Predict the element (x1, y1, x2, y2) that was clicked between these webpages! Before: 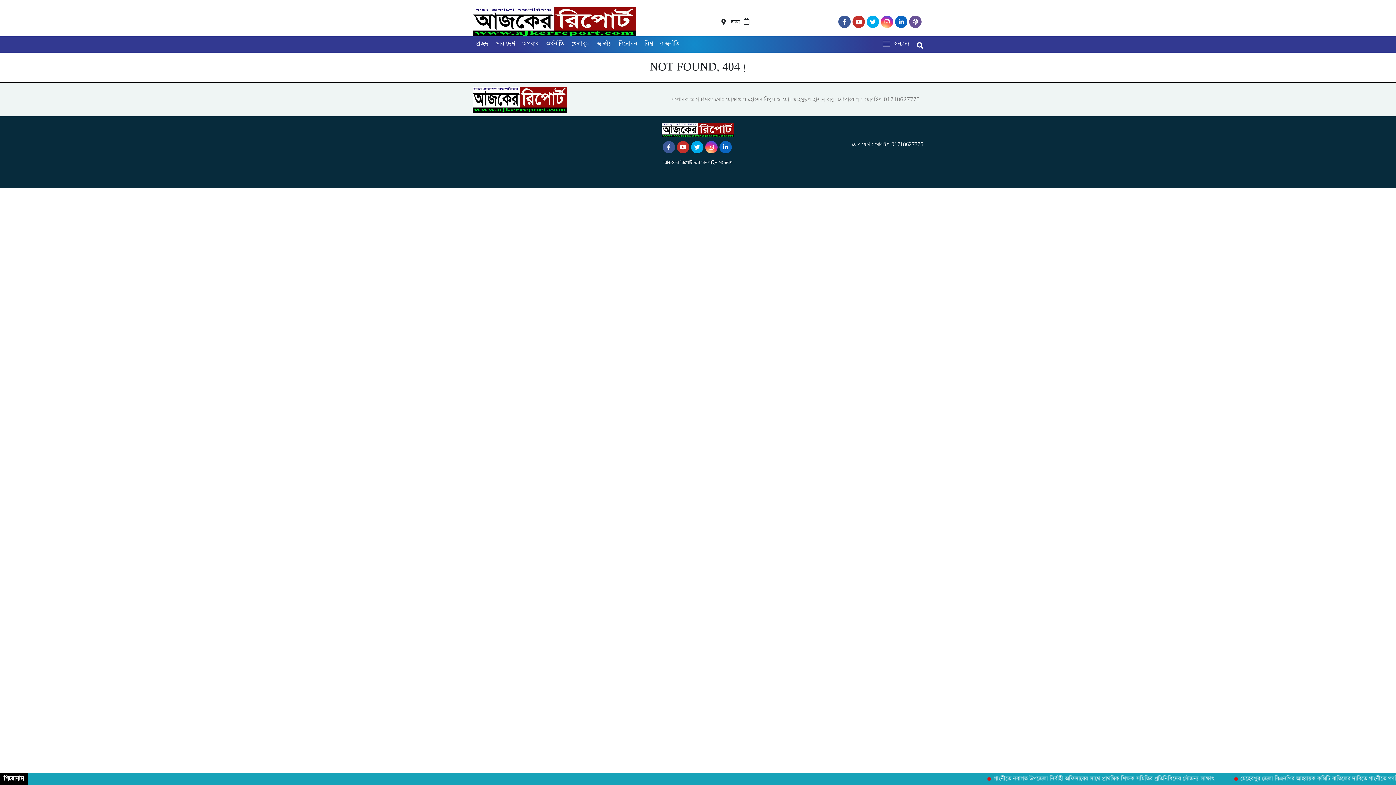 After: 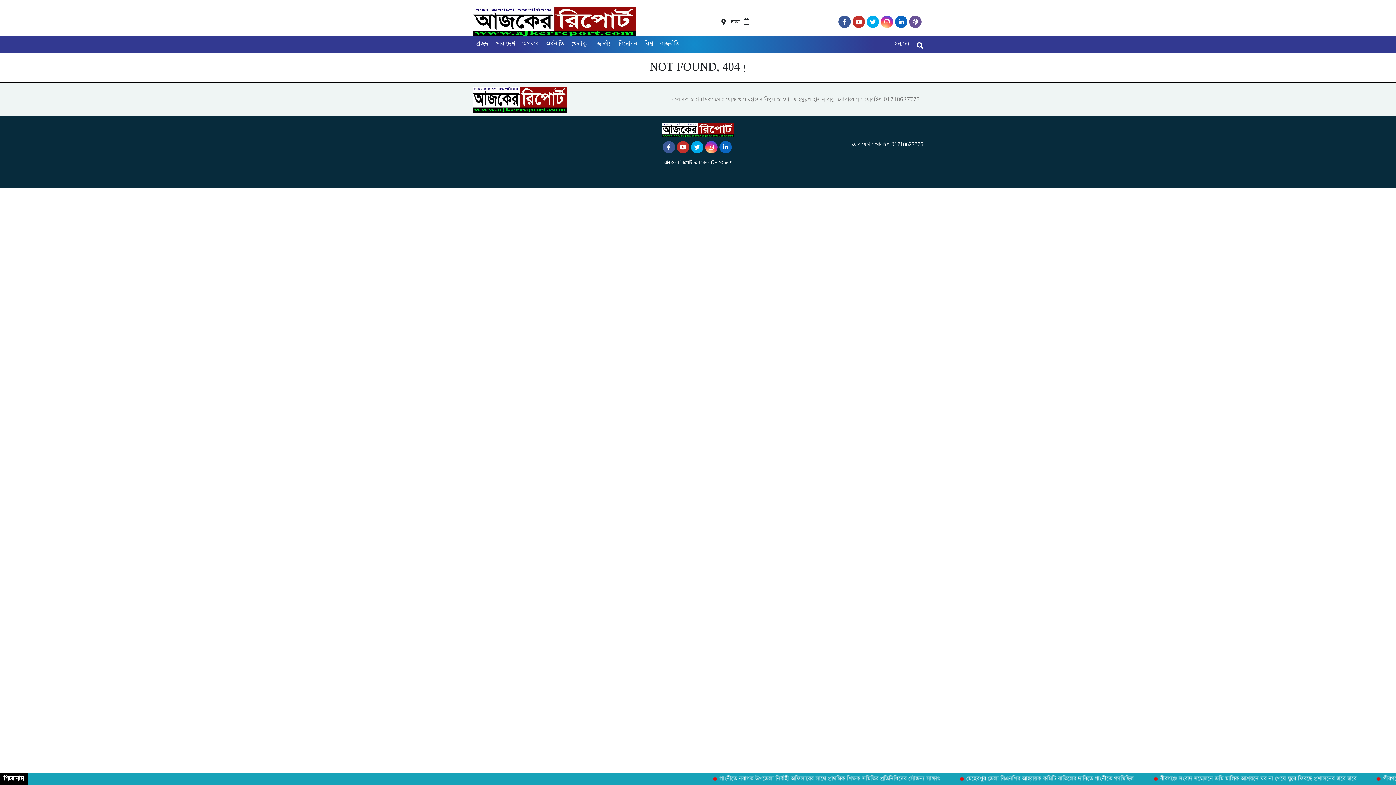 Action: bbox: (691, 144, 705, 151)